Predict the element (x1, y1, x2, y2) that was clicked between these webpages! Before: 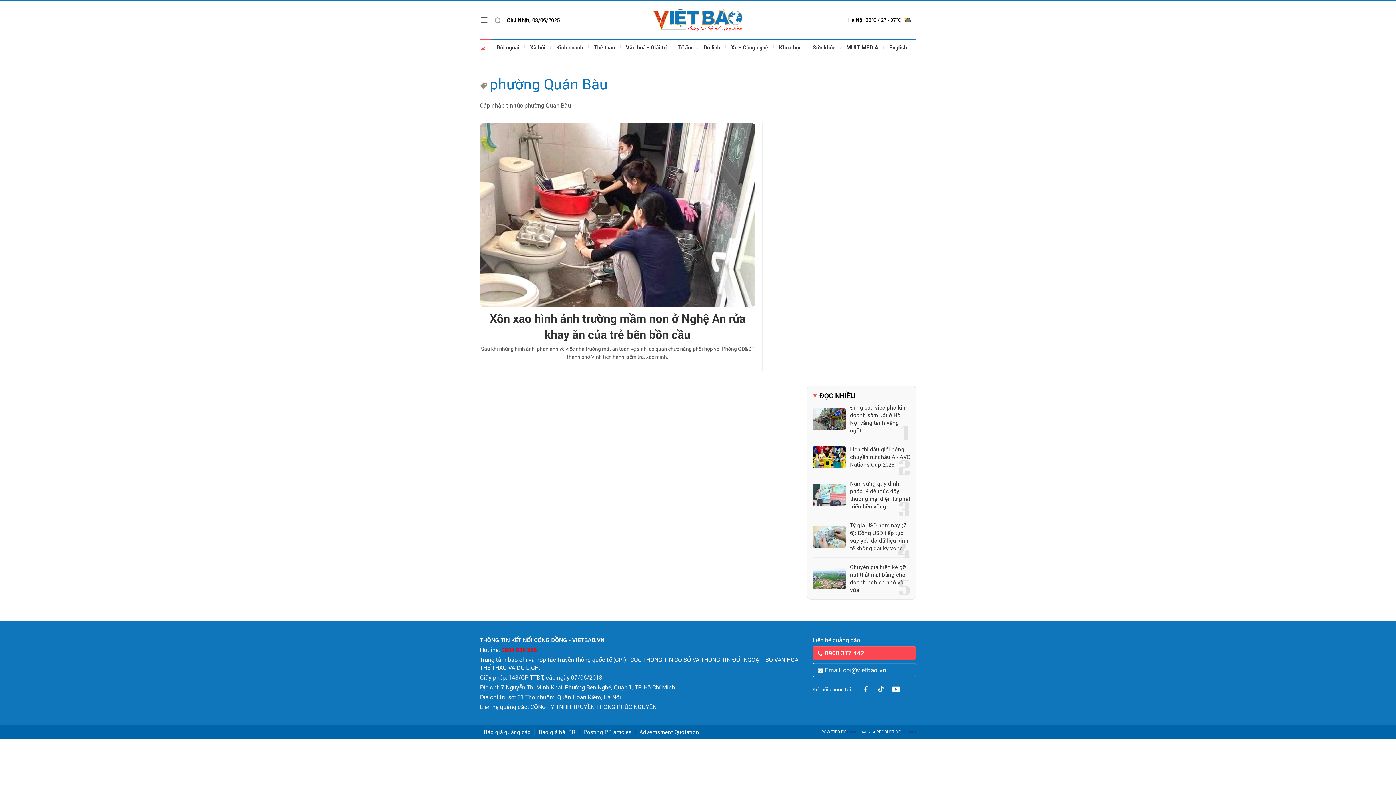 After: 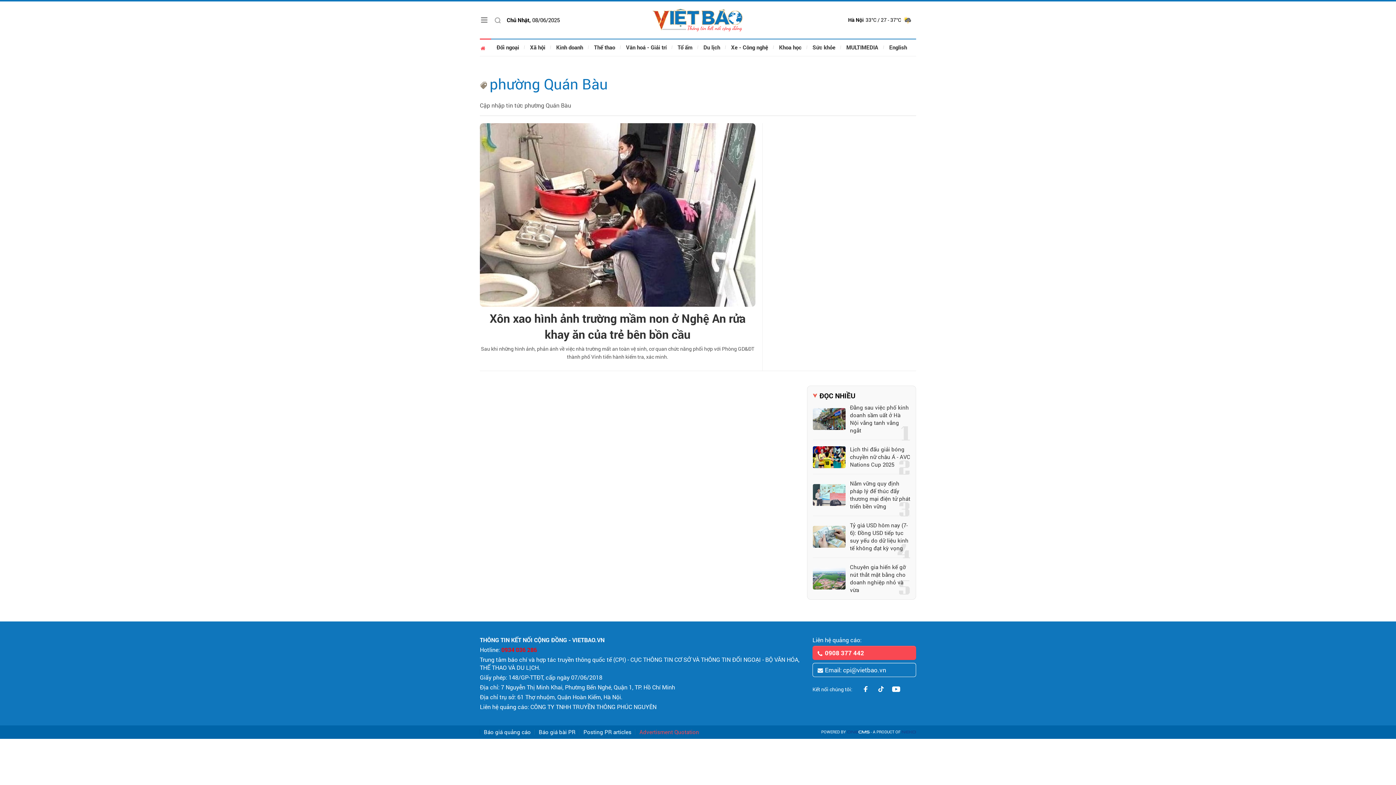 Action: label: Advertisment Quotation bbox: (636, 729, 702, 735)